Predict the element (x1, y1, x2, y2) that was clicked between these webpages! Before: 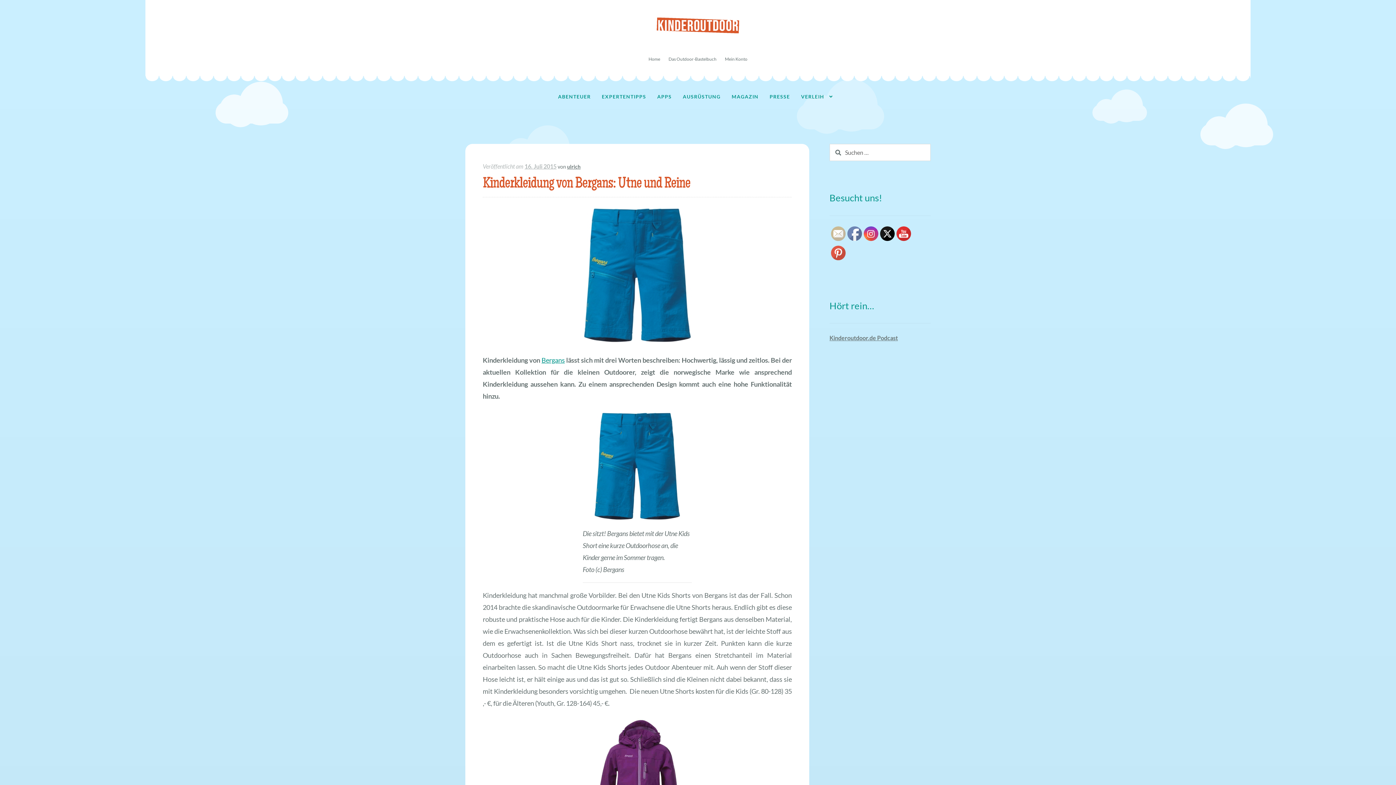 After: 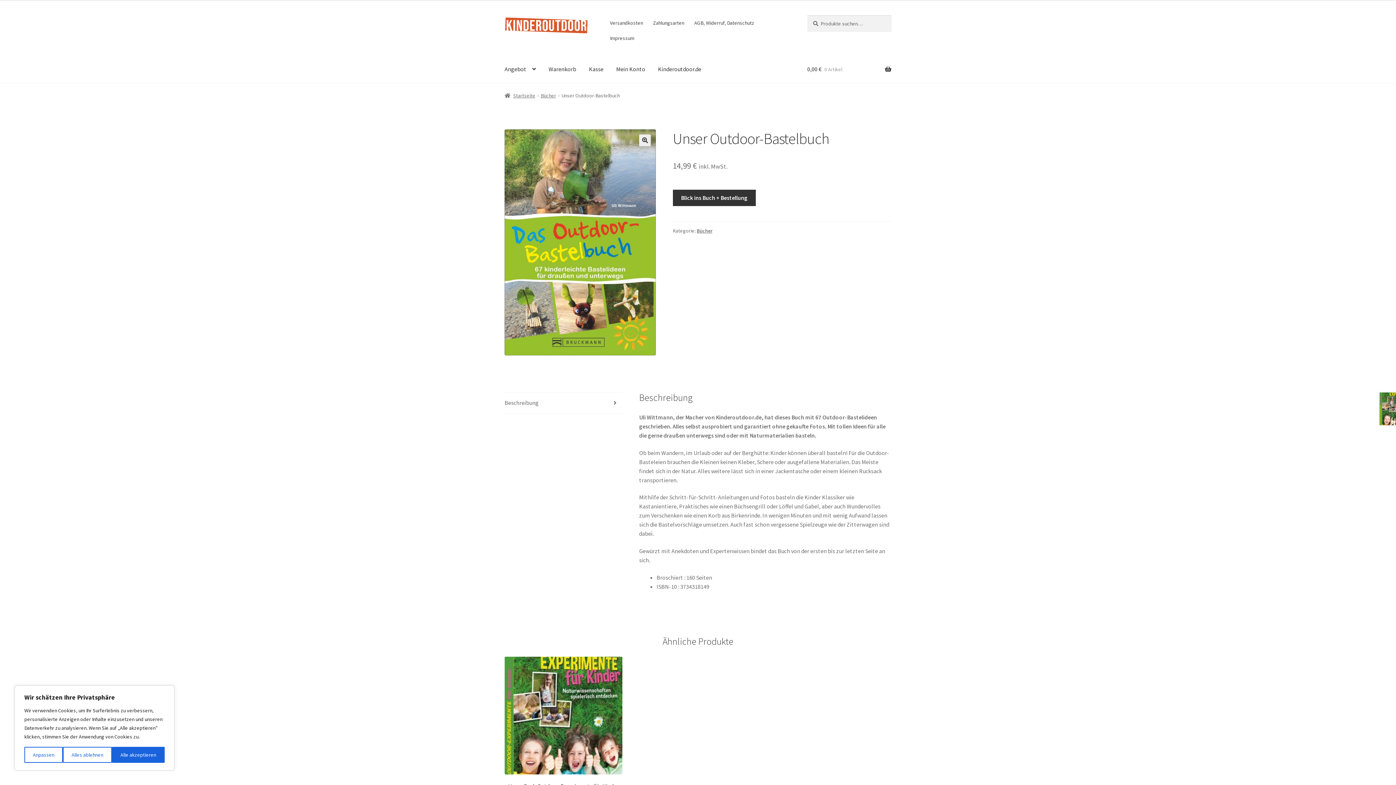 Action: bbox: (664, 52, 720, 65) label: Das Outdoor-Bastelbuch